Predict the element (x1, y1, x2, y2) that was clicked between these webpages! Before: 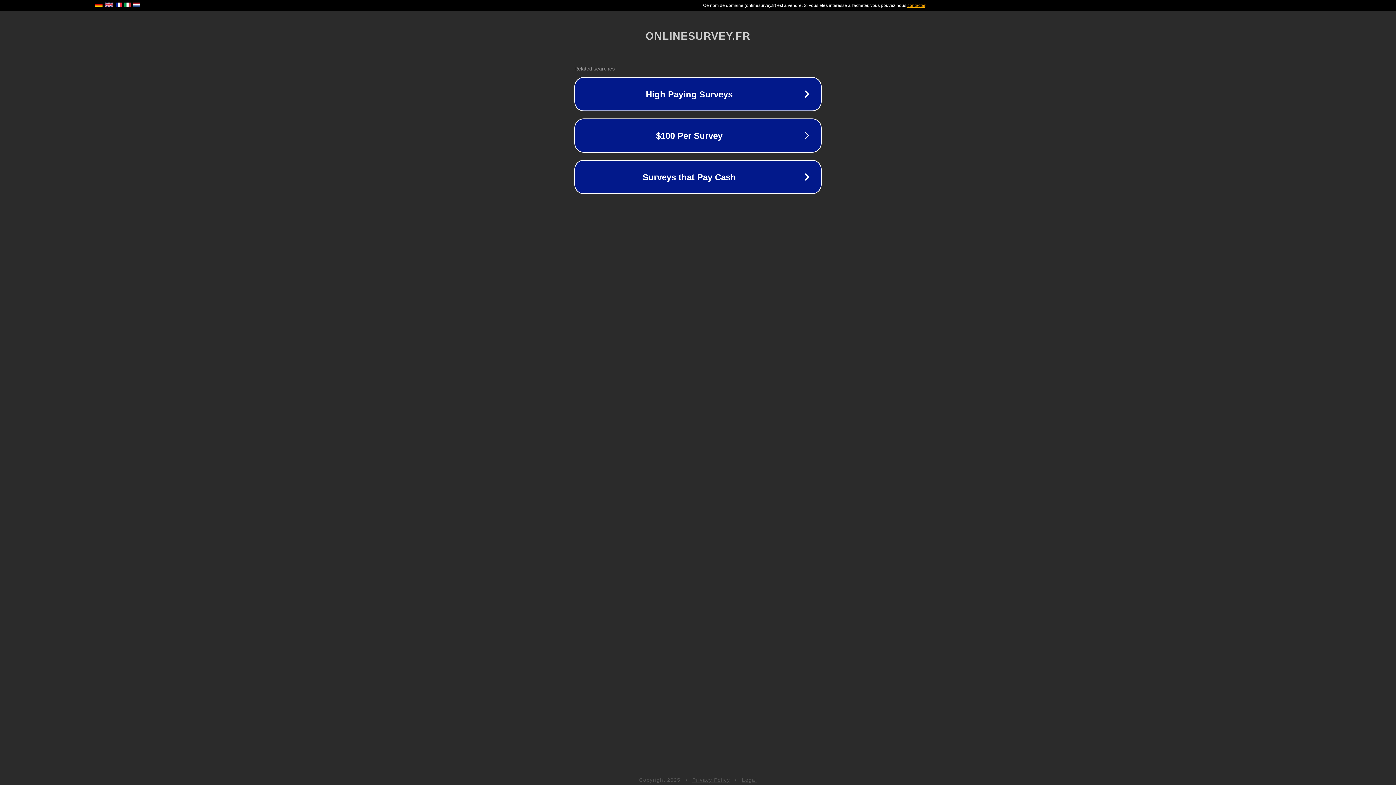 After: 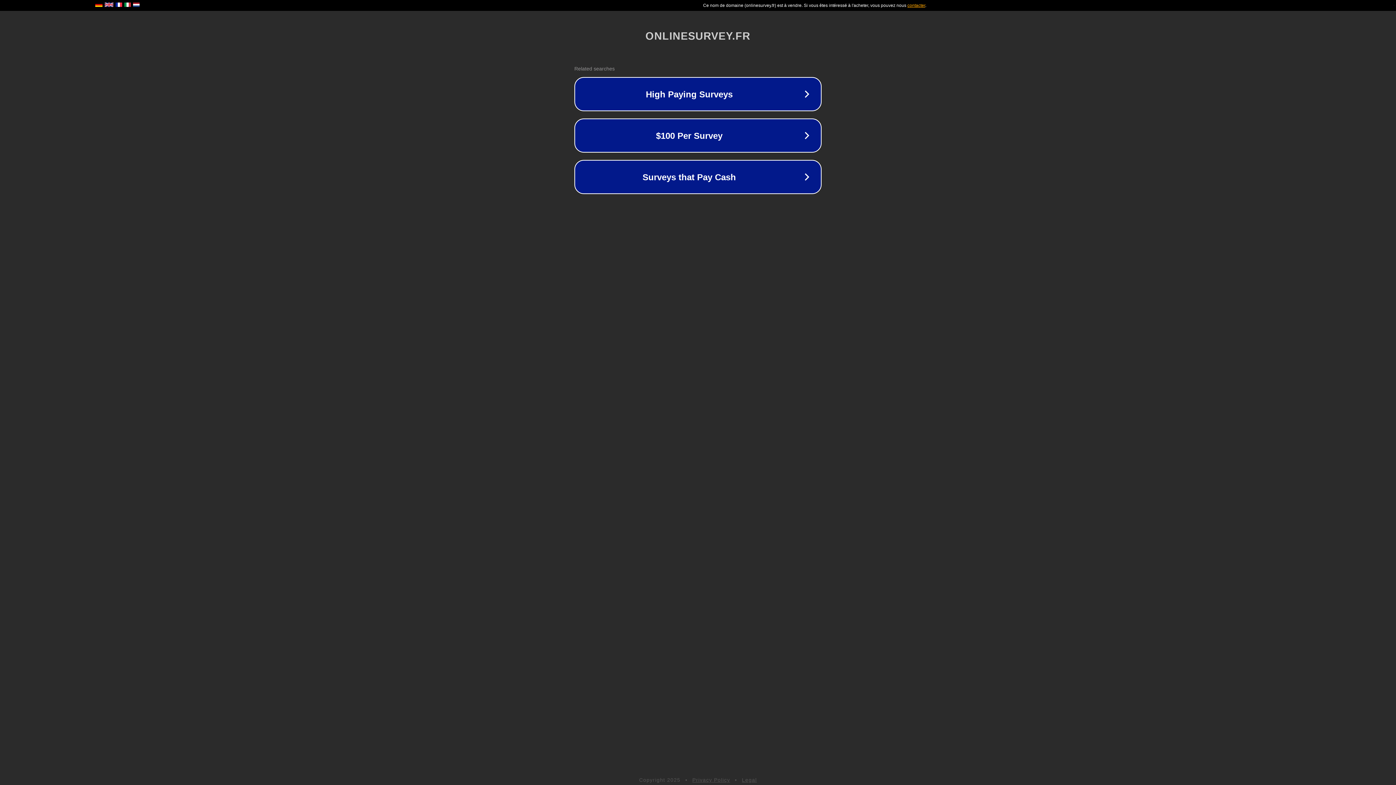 Action: bbox: (692, 777, 730, 783) label: Privacy Policy